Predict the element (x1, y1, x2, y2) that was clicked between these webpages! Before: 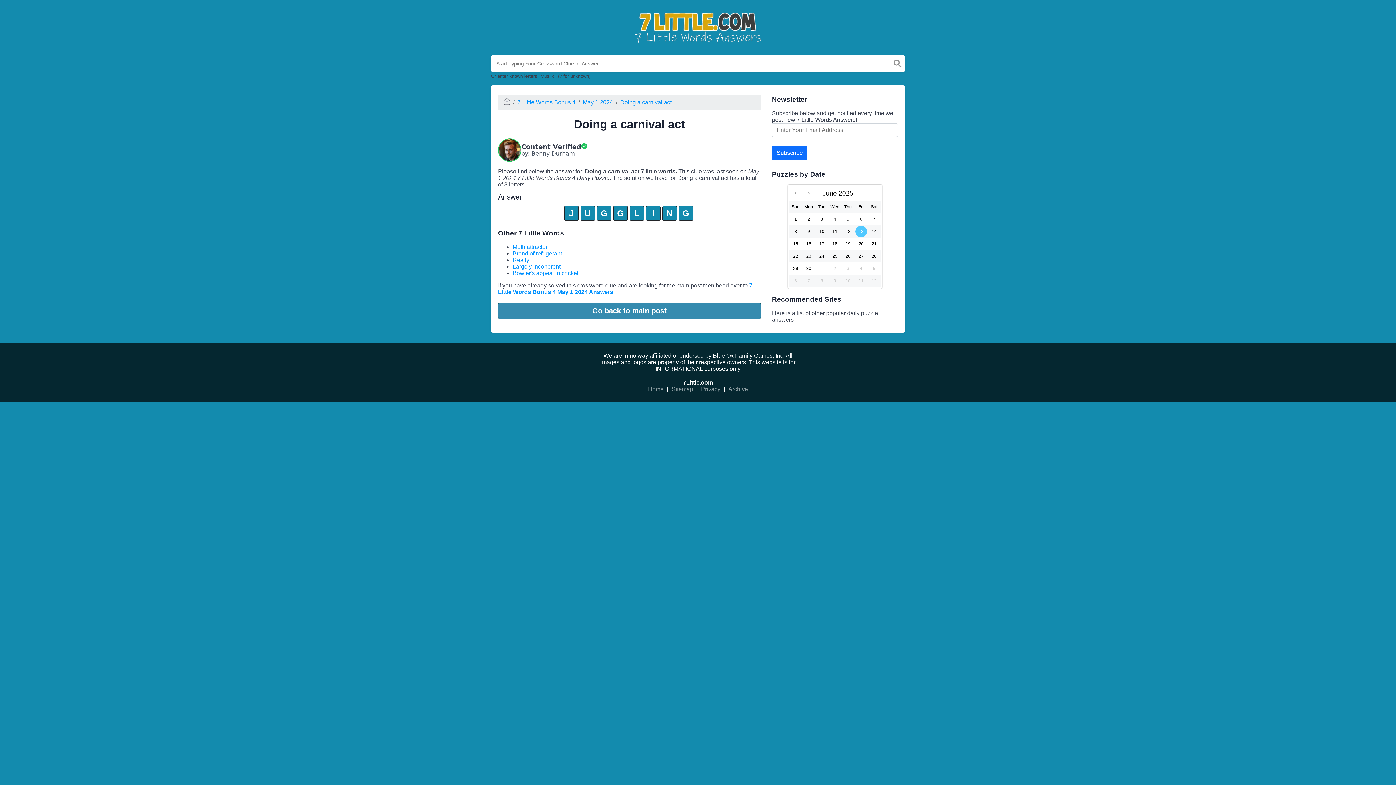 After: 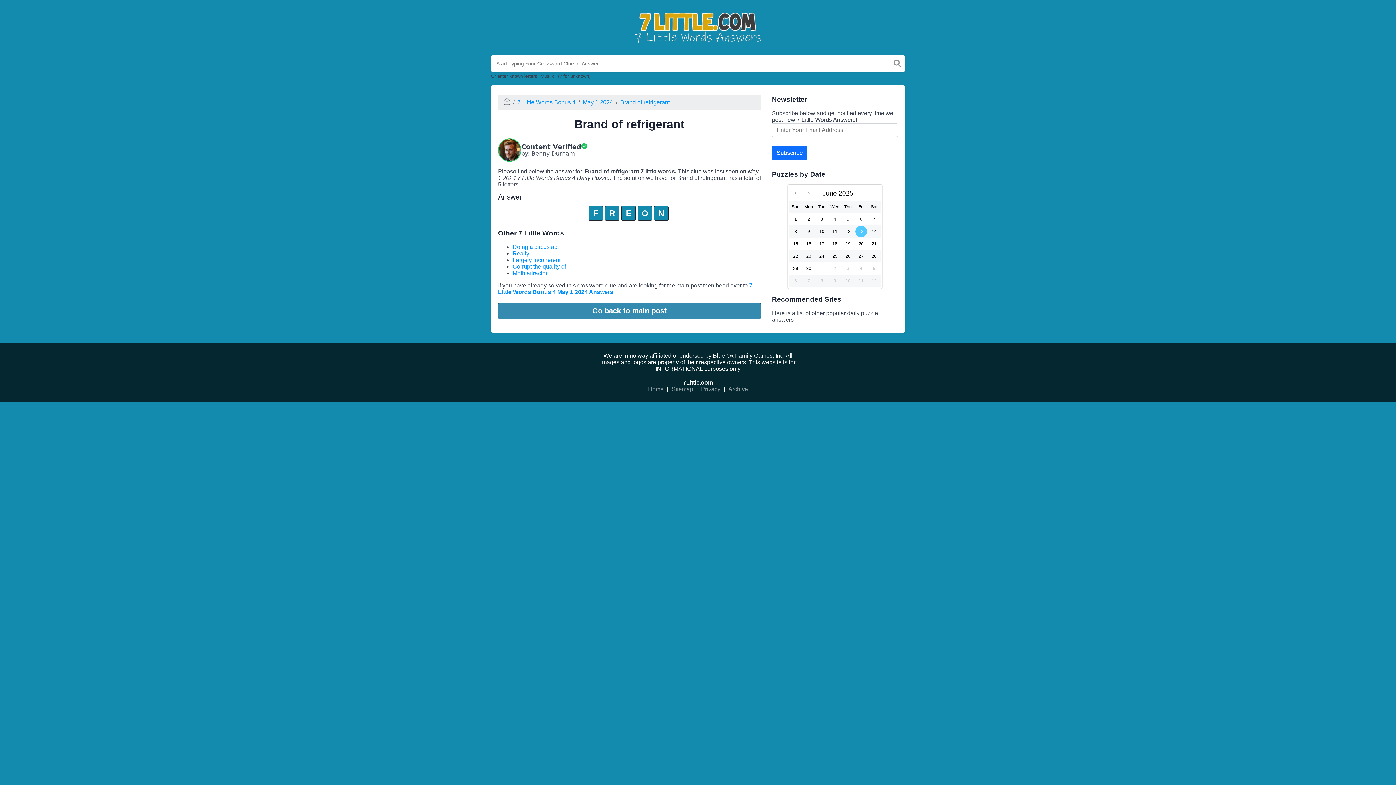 Action: bbox: (512, 250, 562, 256) label: Brand of refrigerant